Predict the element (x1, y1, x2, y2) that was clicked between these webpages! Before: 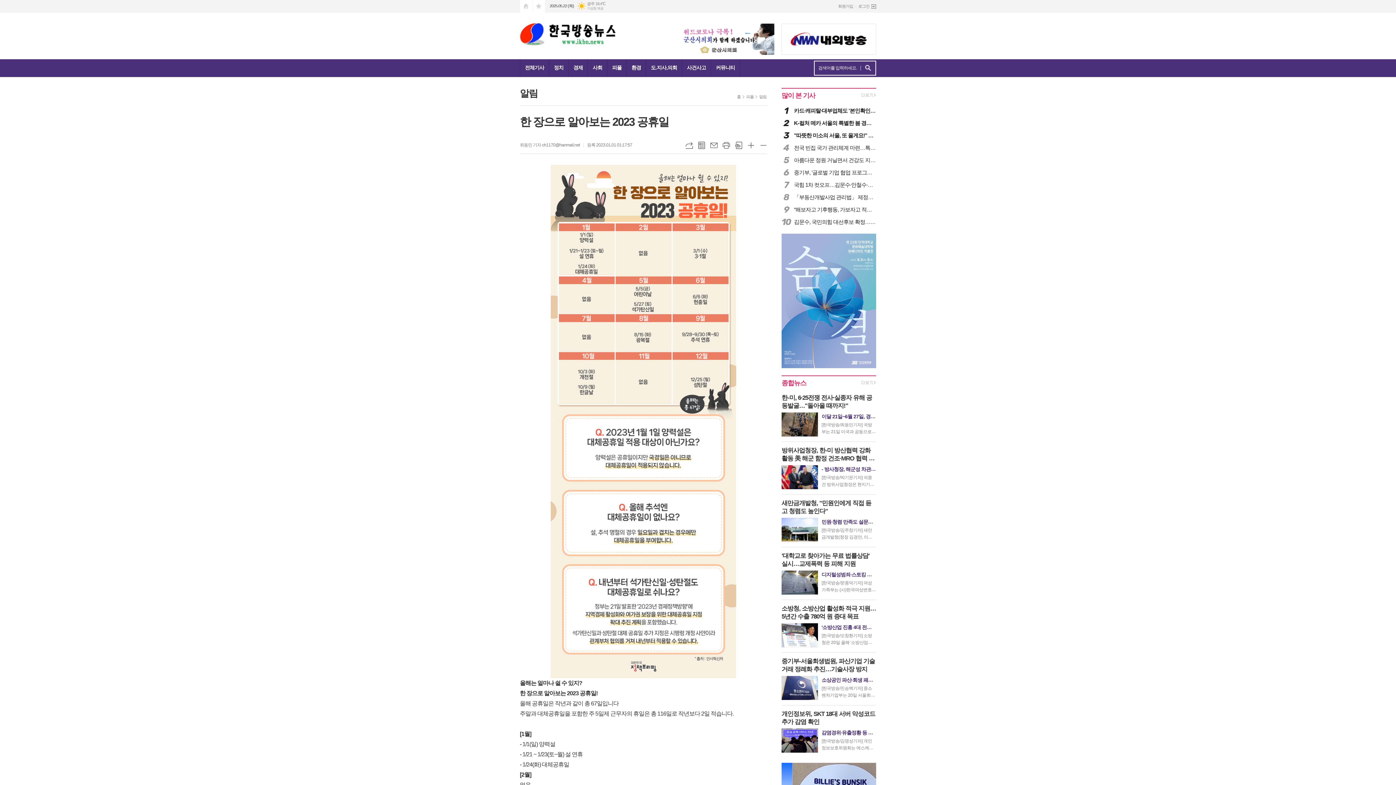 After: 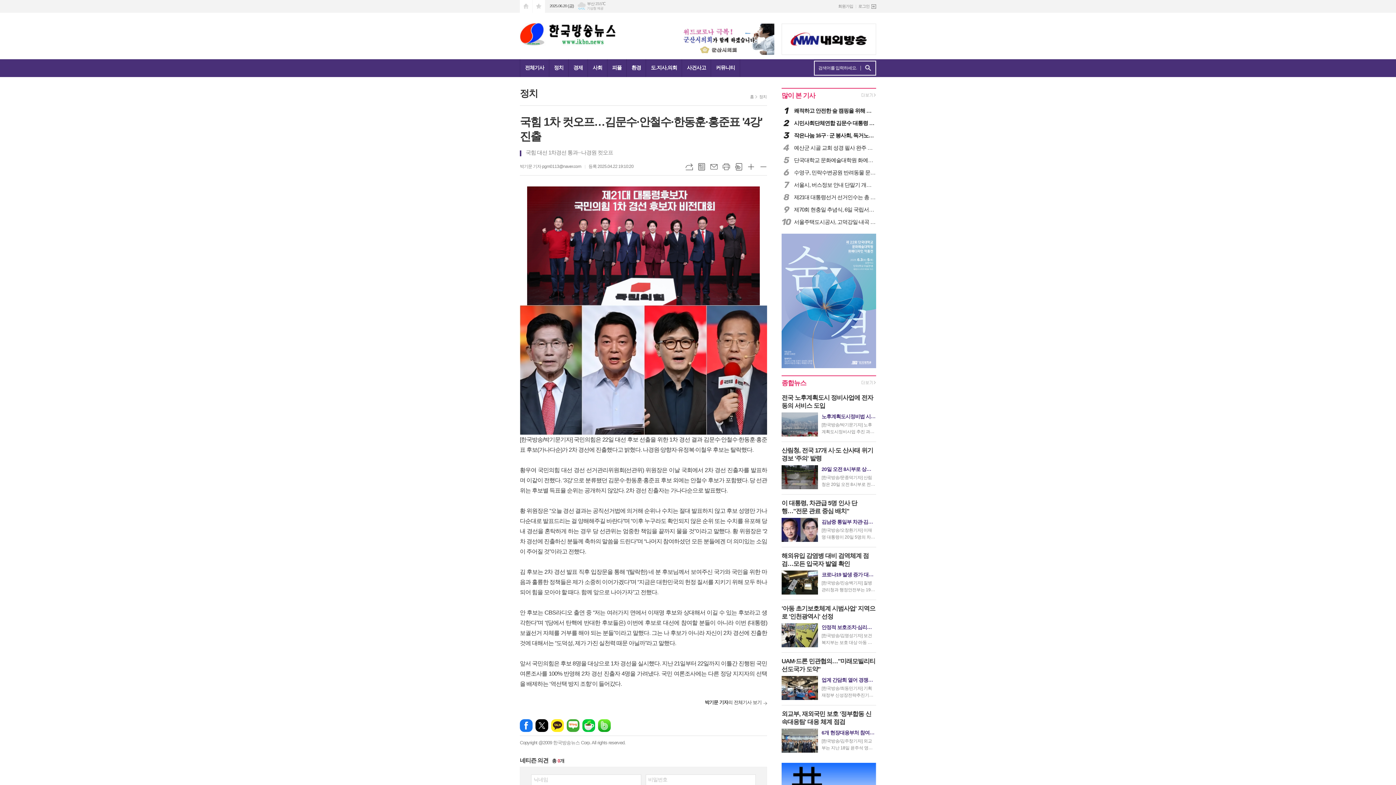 Action: label: 7
국힘 1차 컷오프…김문수·안철수·한동훈·홍준표 '4강' 진출 bbox: (781, 180, 876, 189)